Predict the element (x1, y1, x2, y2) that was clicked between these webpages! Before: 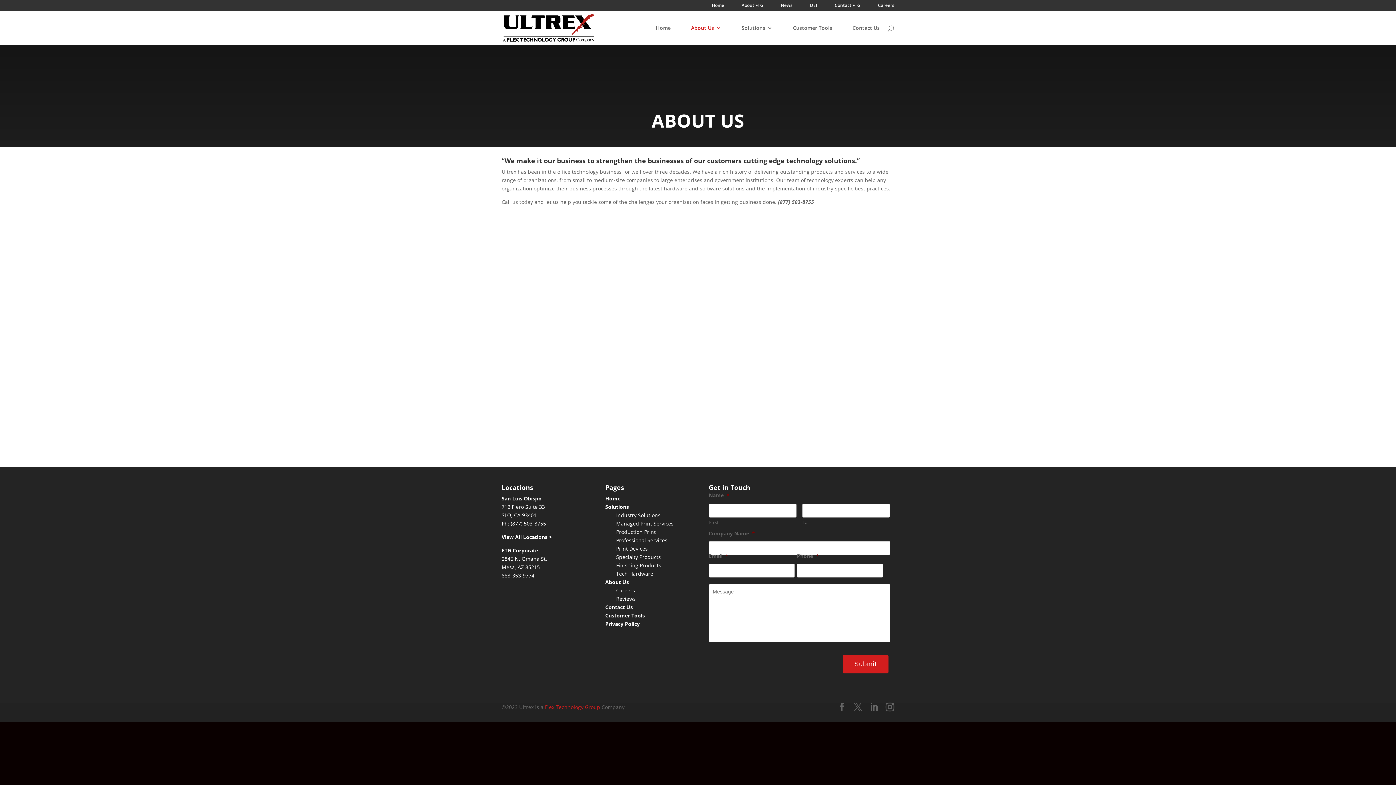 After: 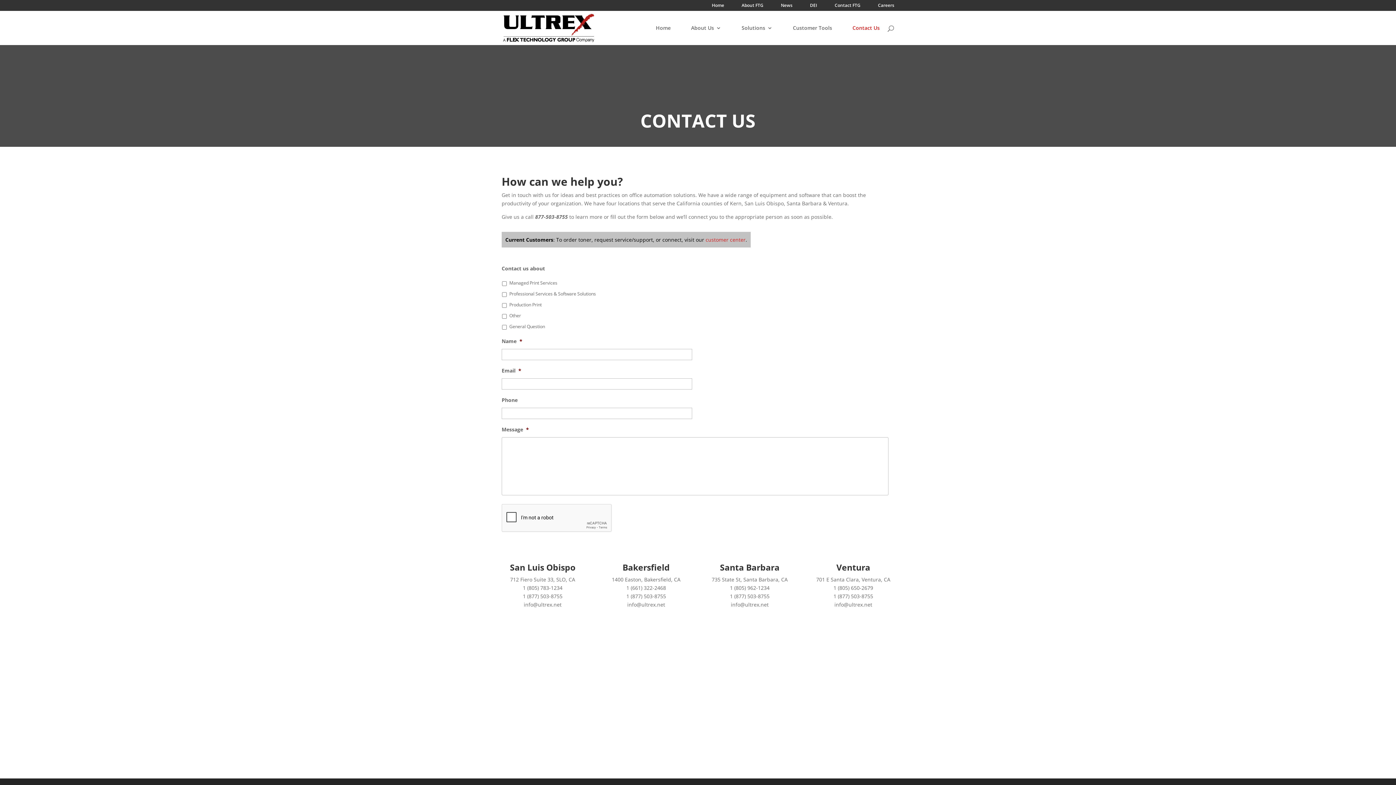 Action: bbox: (501, 533, 552, 540) label: View All Locations >